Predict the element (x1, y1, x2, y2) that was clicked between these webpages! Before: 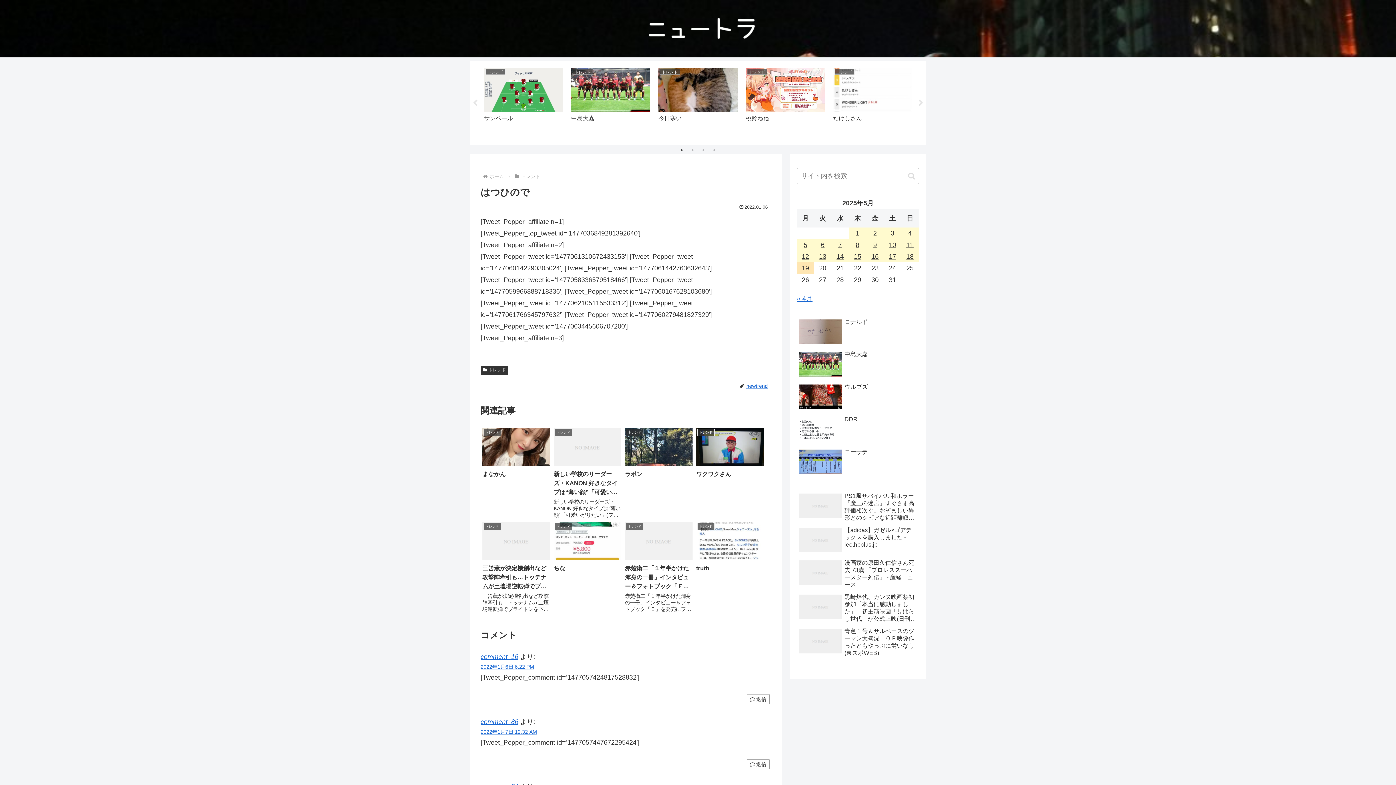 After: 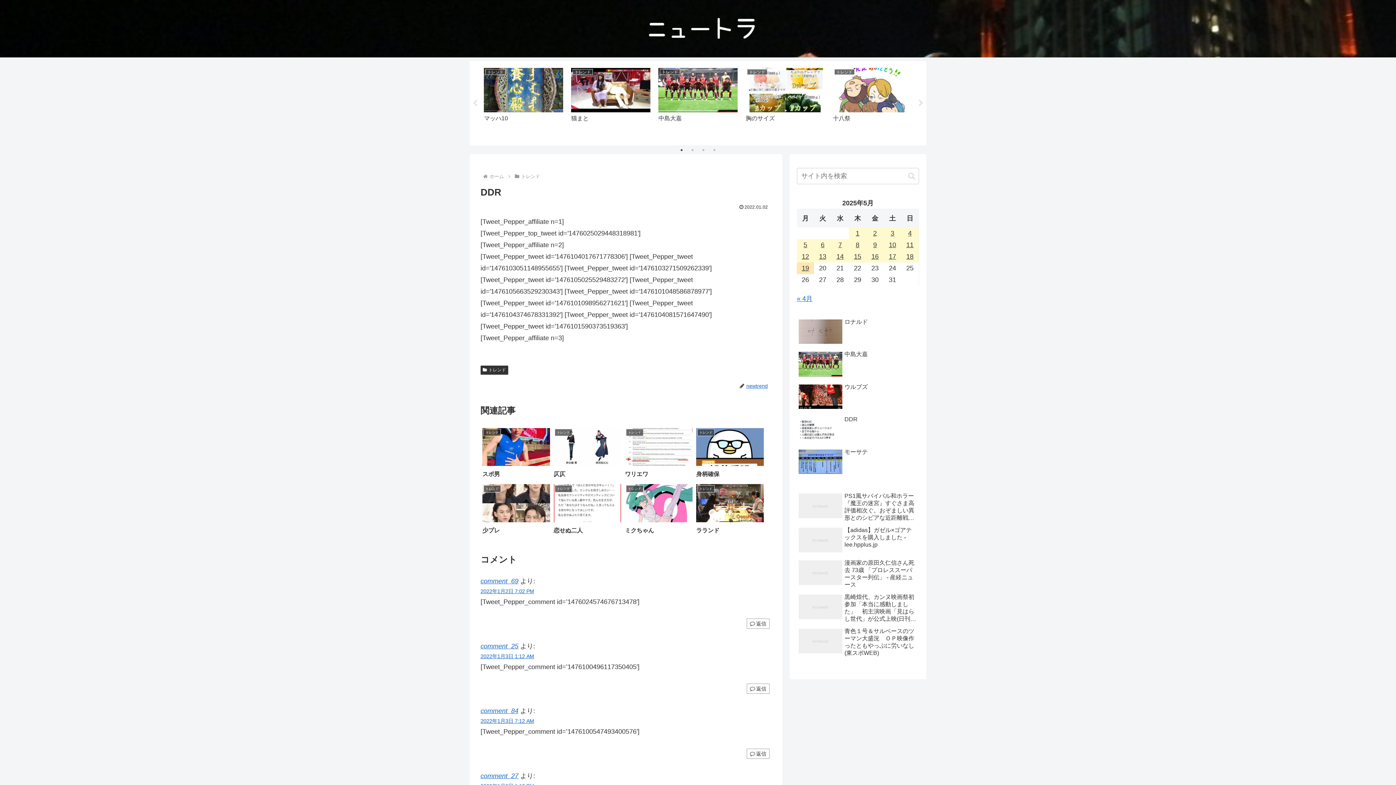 Action: label: DDR bbox: (797, 414, 919, 445)